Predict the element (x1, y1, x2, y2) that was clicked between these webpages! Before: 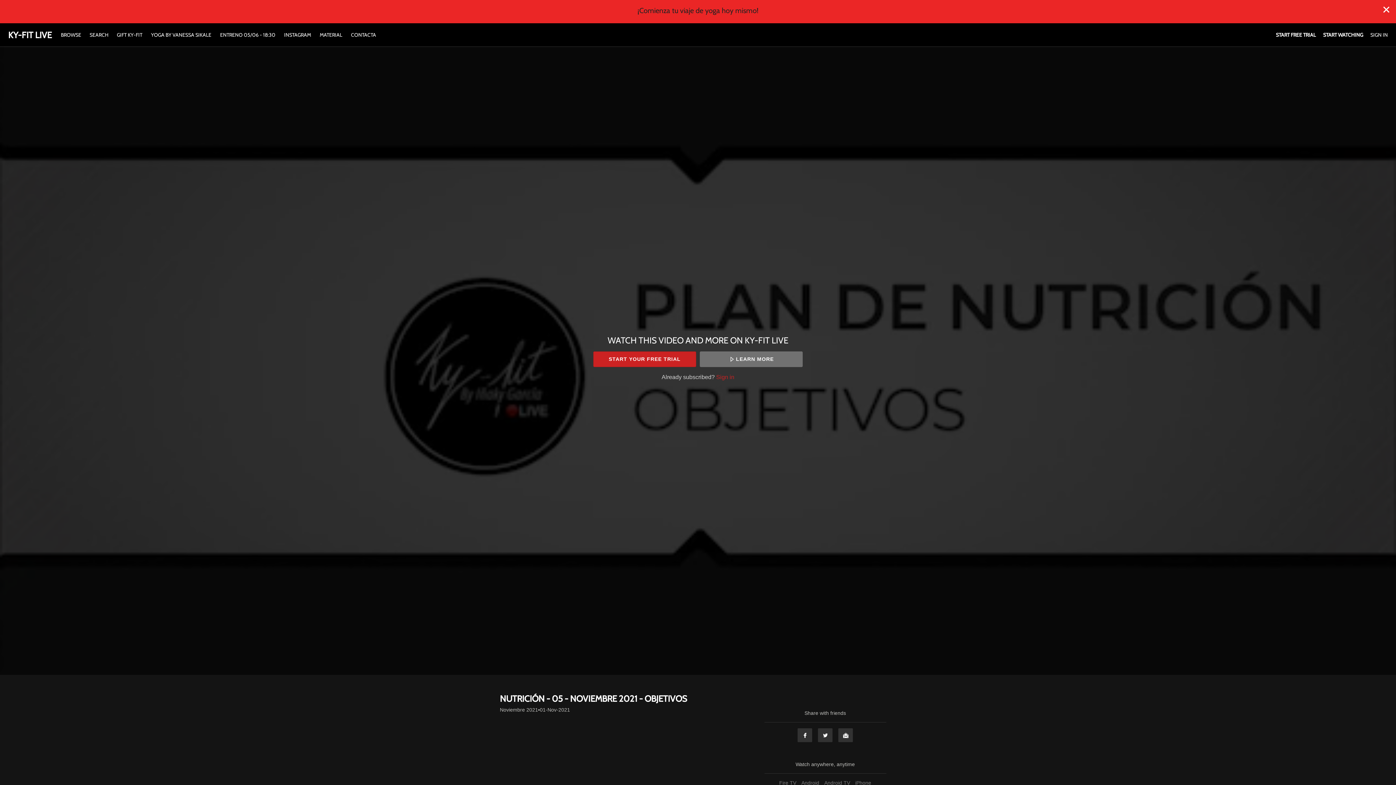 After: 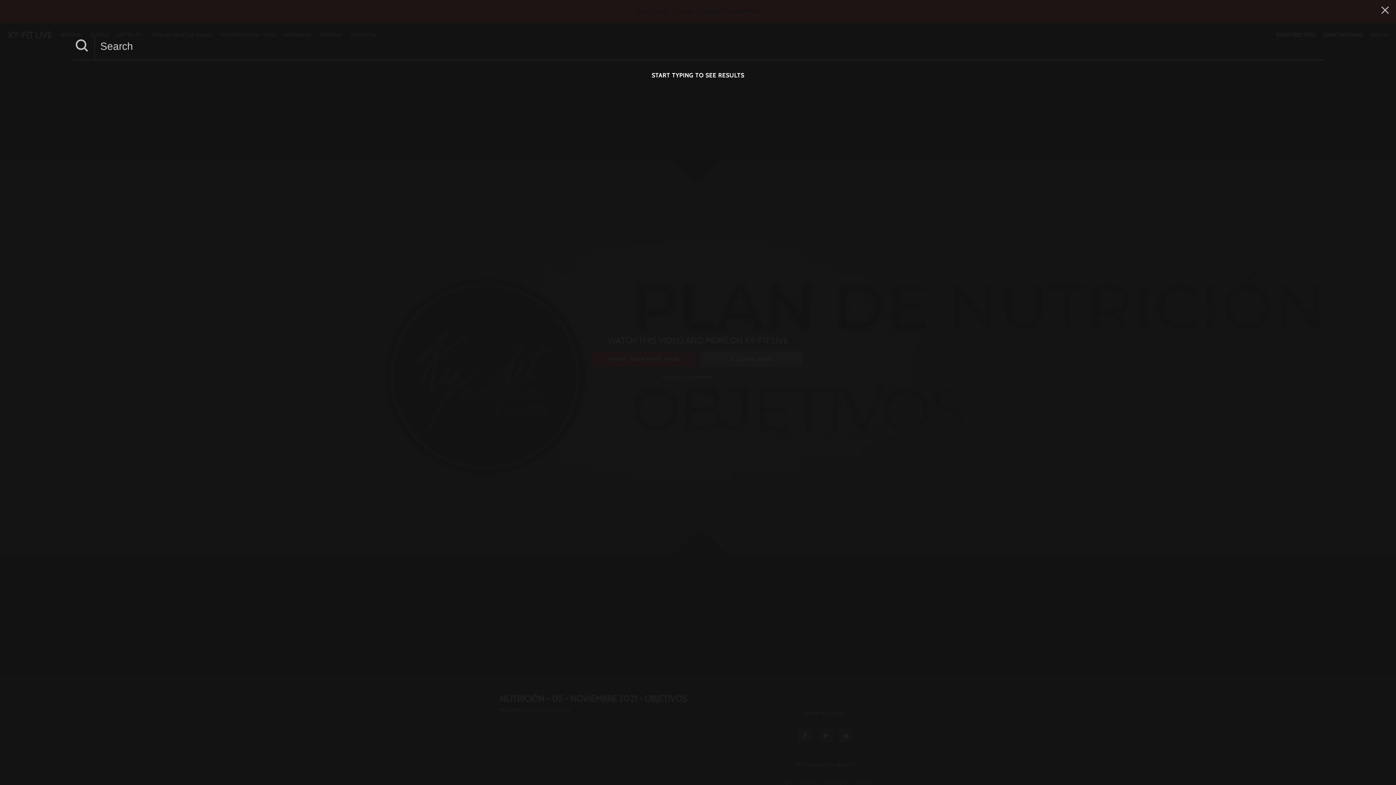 Action: bbox: (86, 31, 113, 38) label: SEARCH 